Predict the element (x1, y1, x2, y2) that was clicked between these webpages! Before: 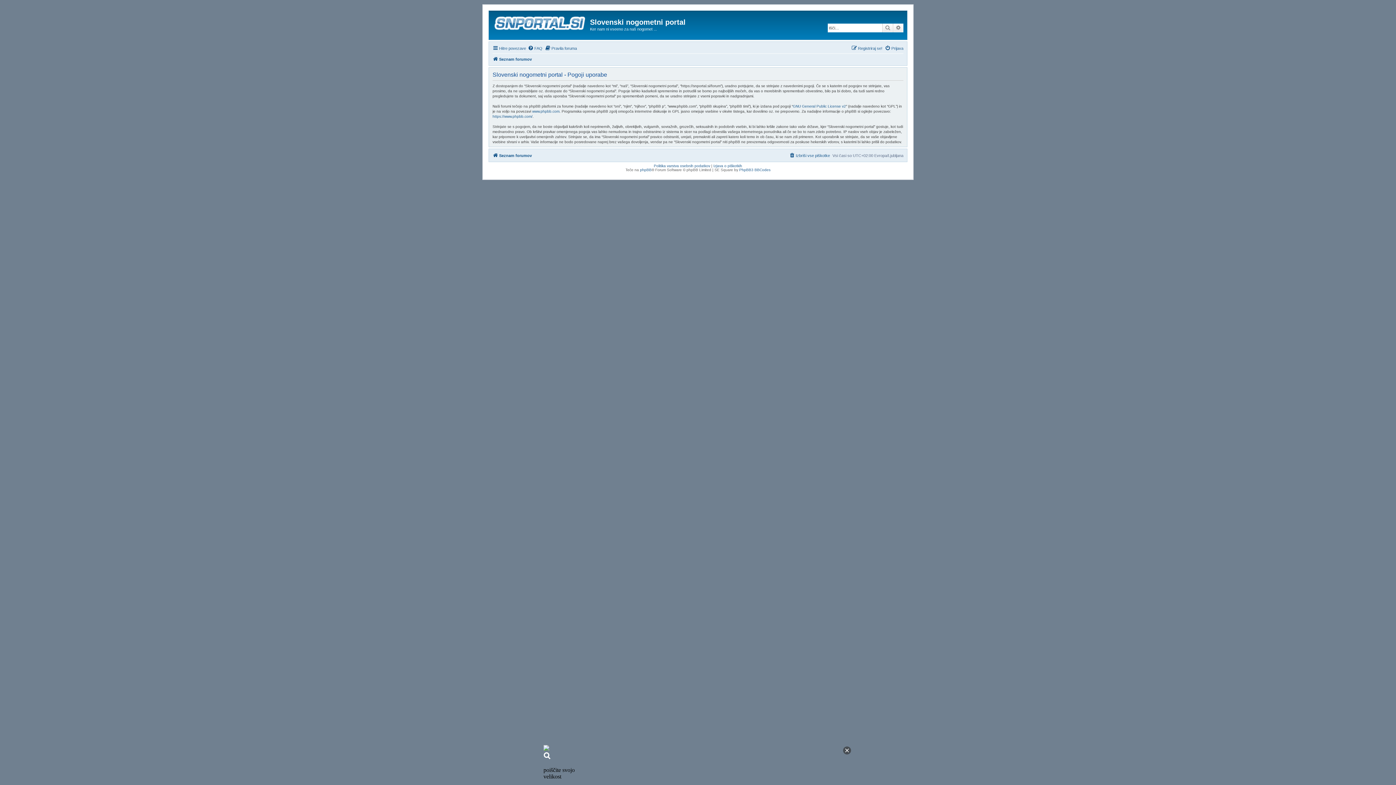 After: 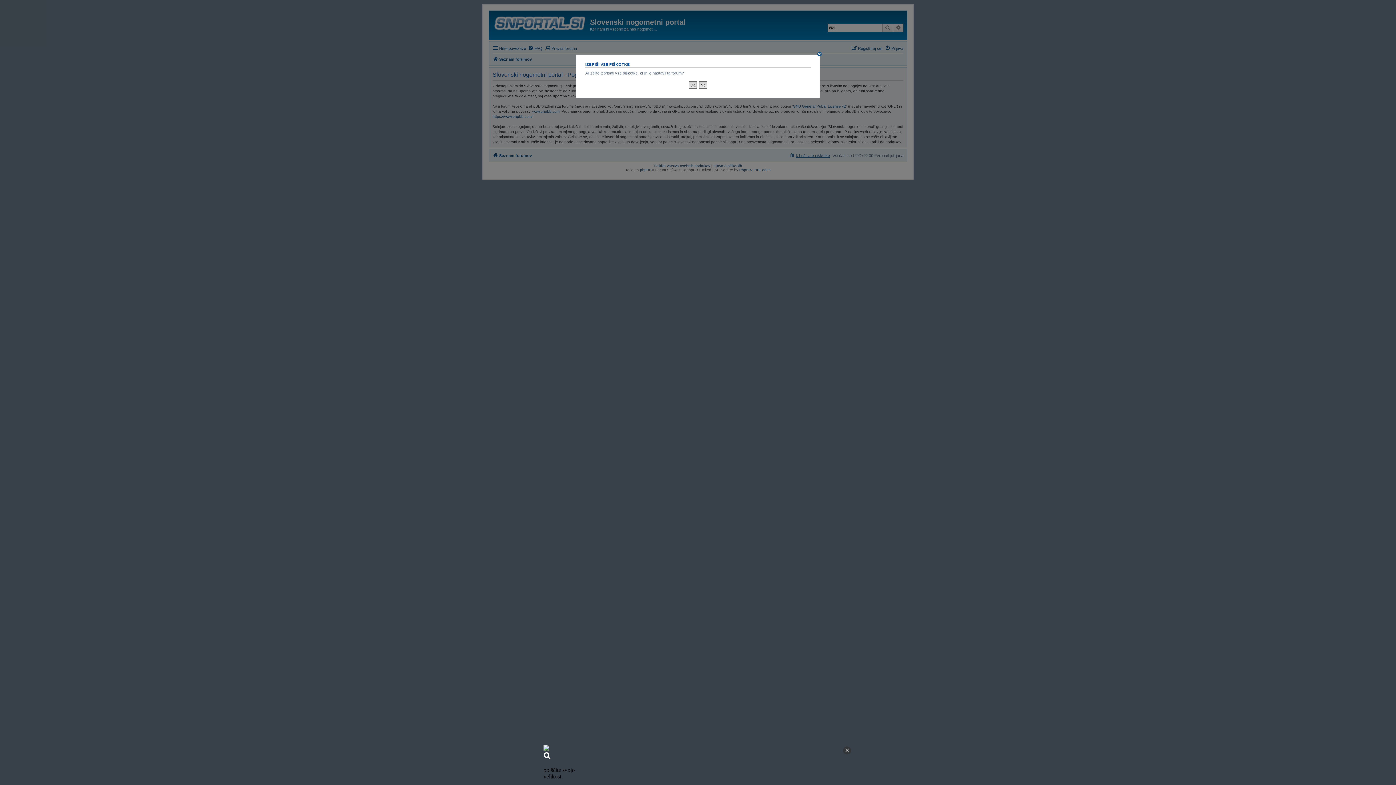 Action: bbox: (789, 185, 830, 194) label: Izbriši vse piškotke